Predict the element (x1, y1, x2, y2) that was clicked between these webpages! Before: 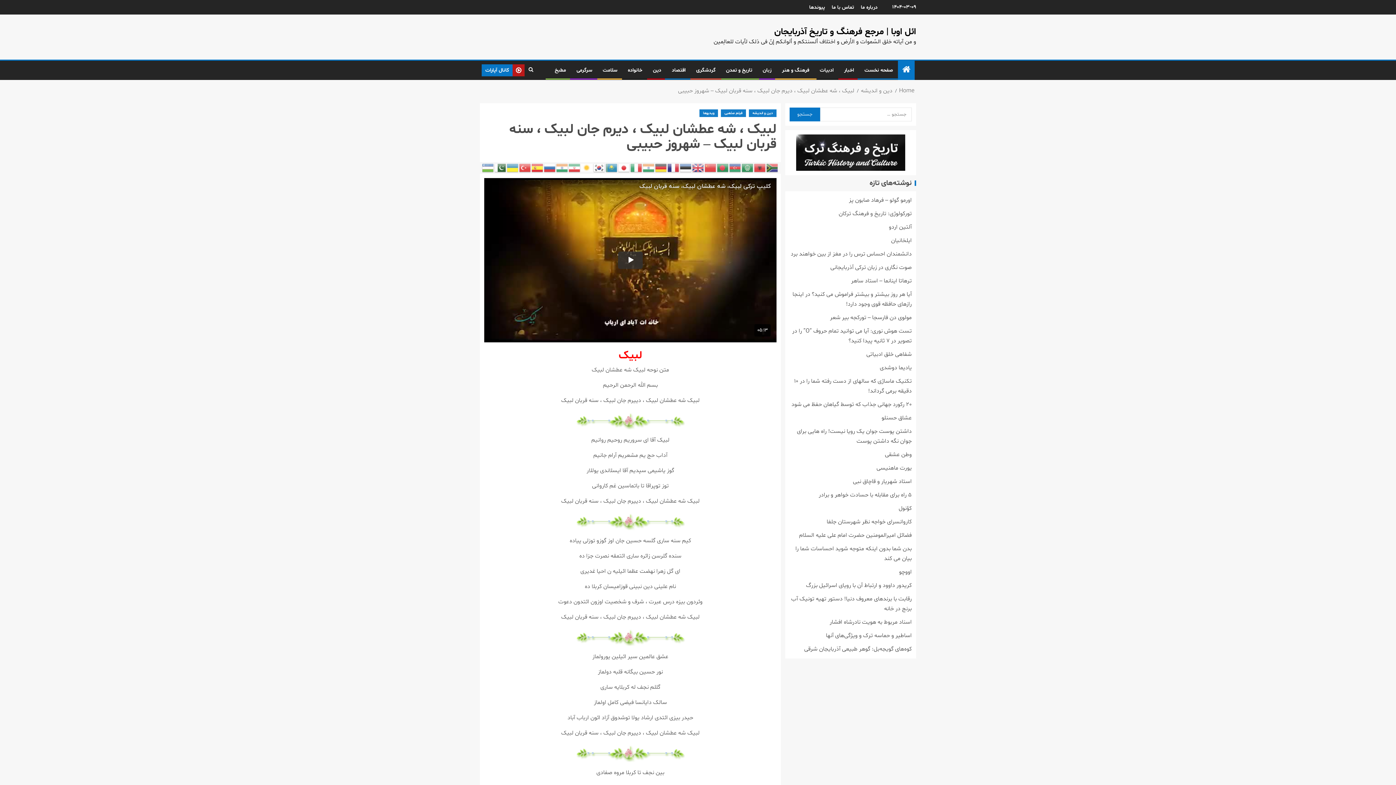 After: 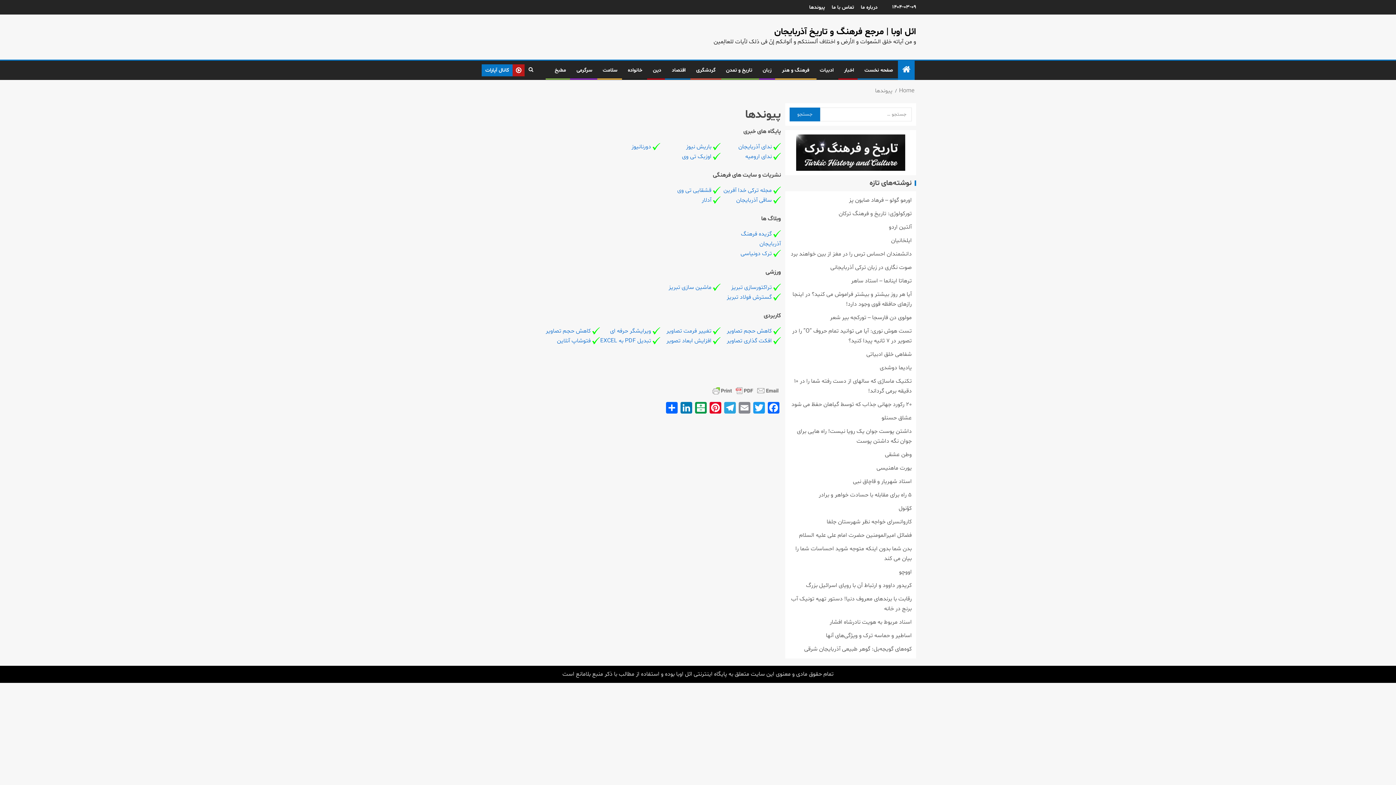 Action: label: پیوندها bbox: (809, 3, 825, 10)